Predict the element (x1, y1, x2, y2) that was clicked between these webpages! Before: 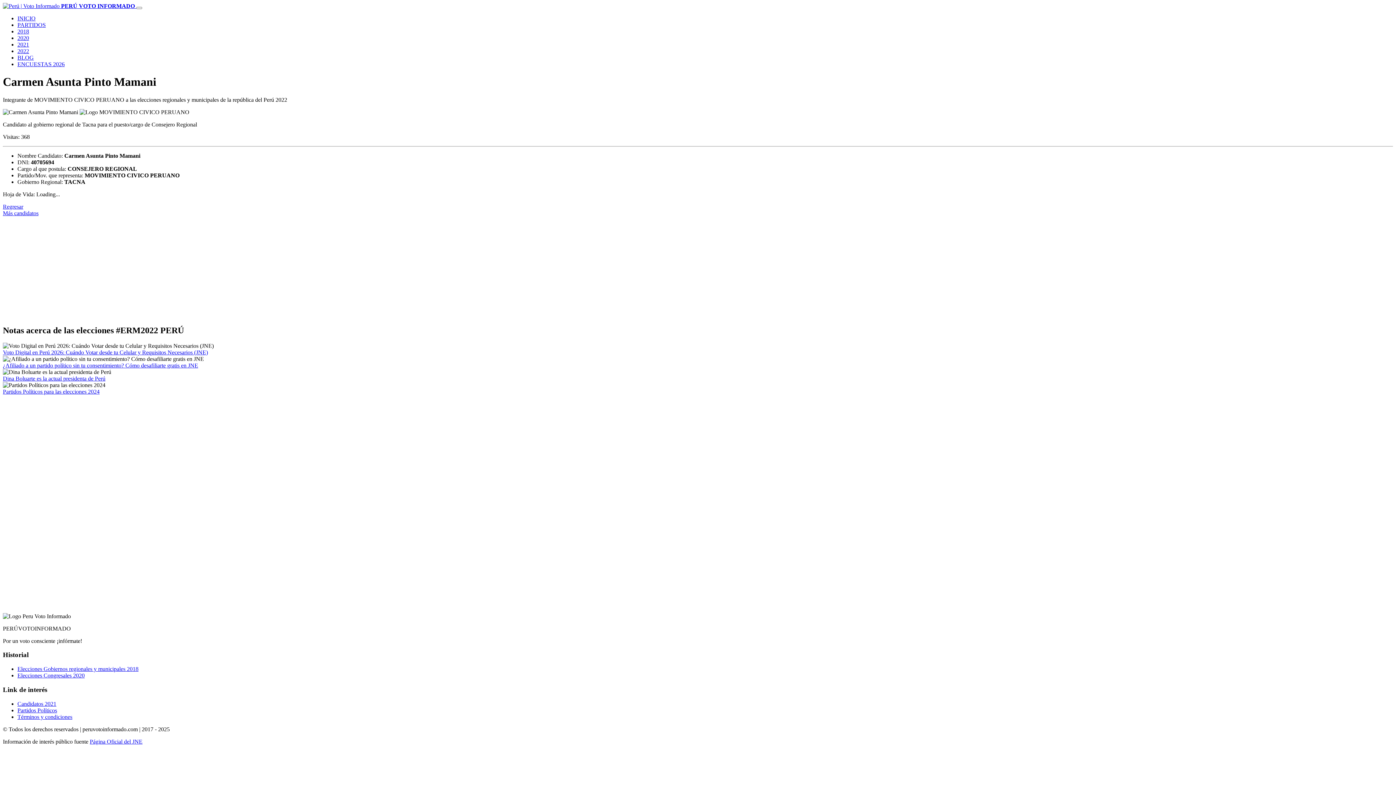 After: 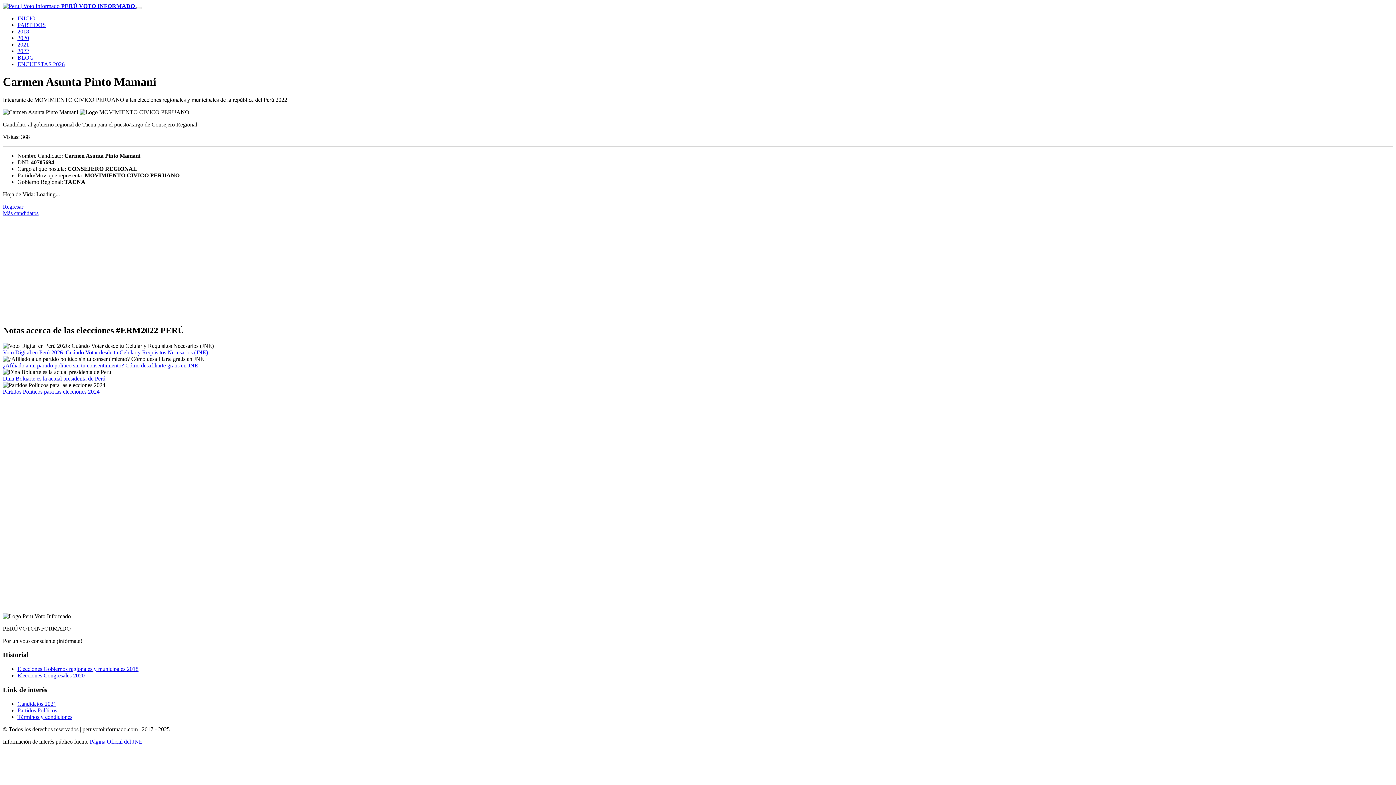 Action: bbox: (17, 15, 35, 21) label: INICIO